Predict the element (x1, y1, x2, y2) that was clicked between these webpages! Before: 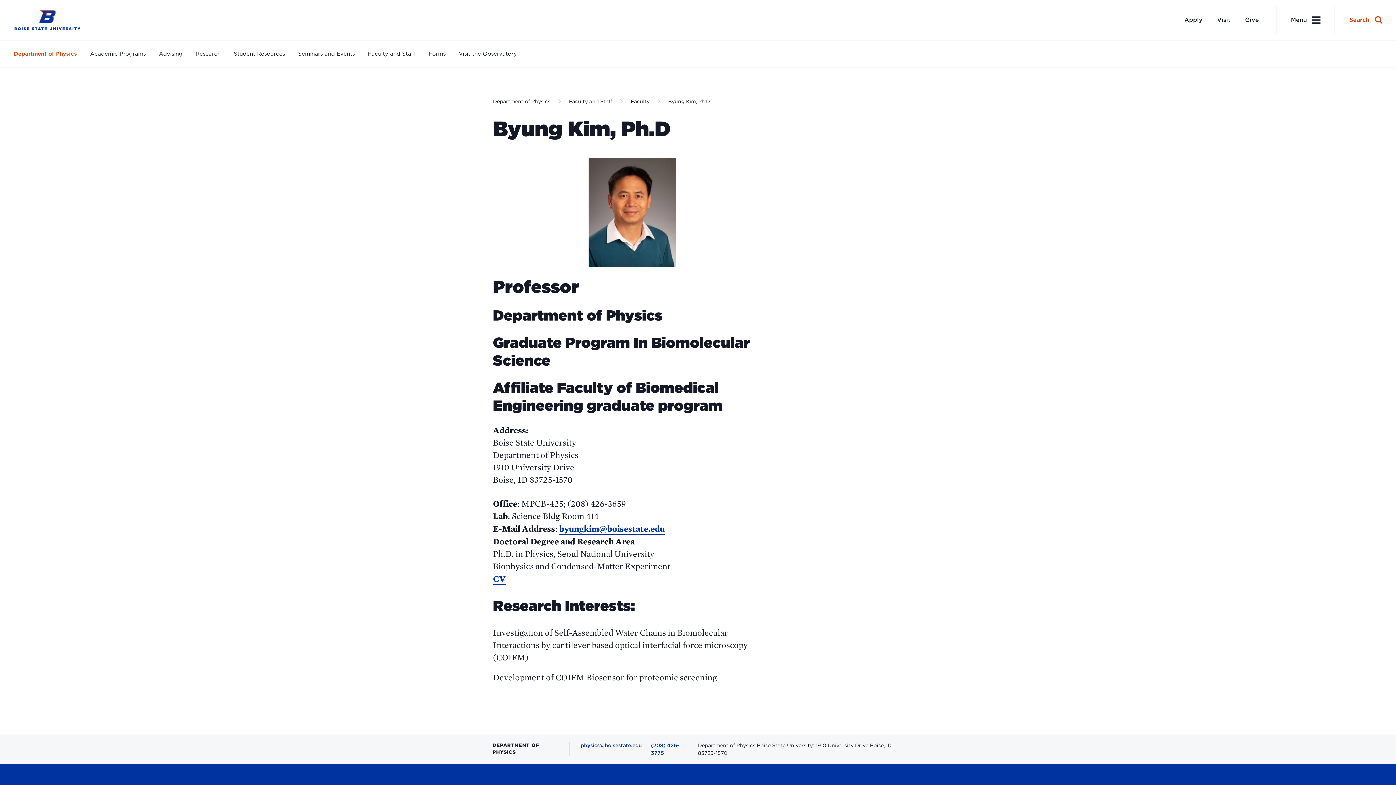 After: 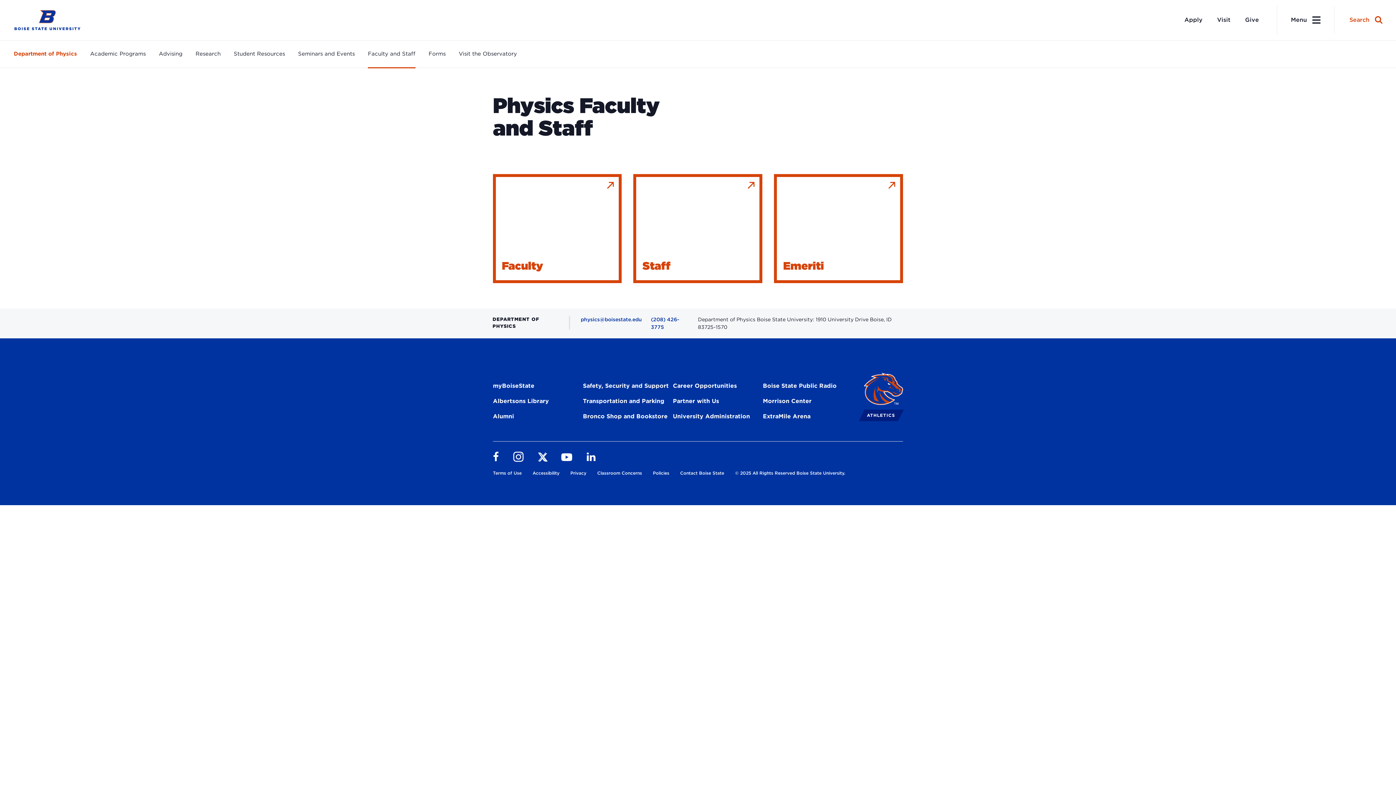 Action: bbox: (368, 41, 415, 66) label: Faculty and Staff